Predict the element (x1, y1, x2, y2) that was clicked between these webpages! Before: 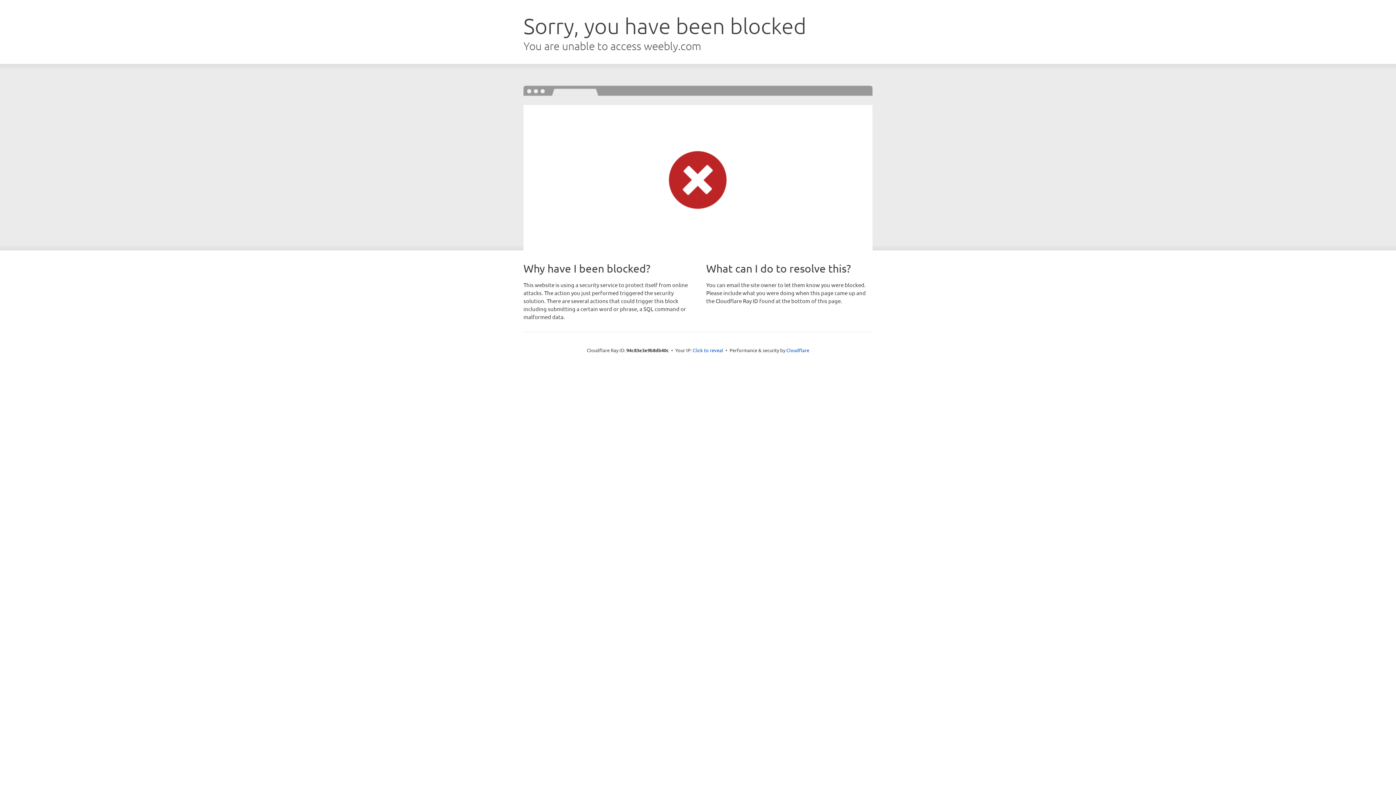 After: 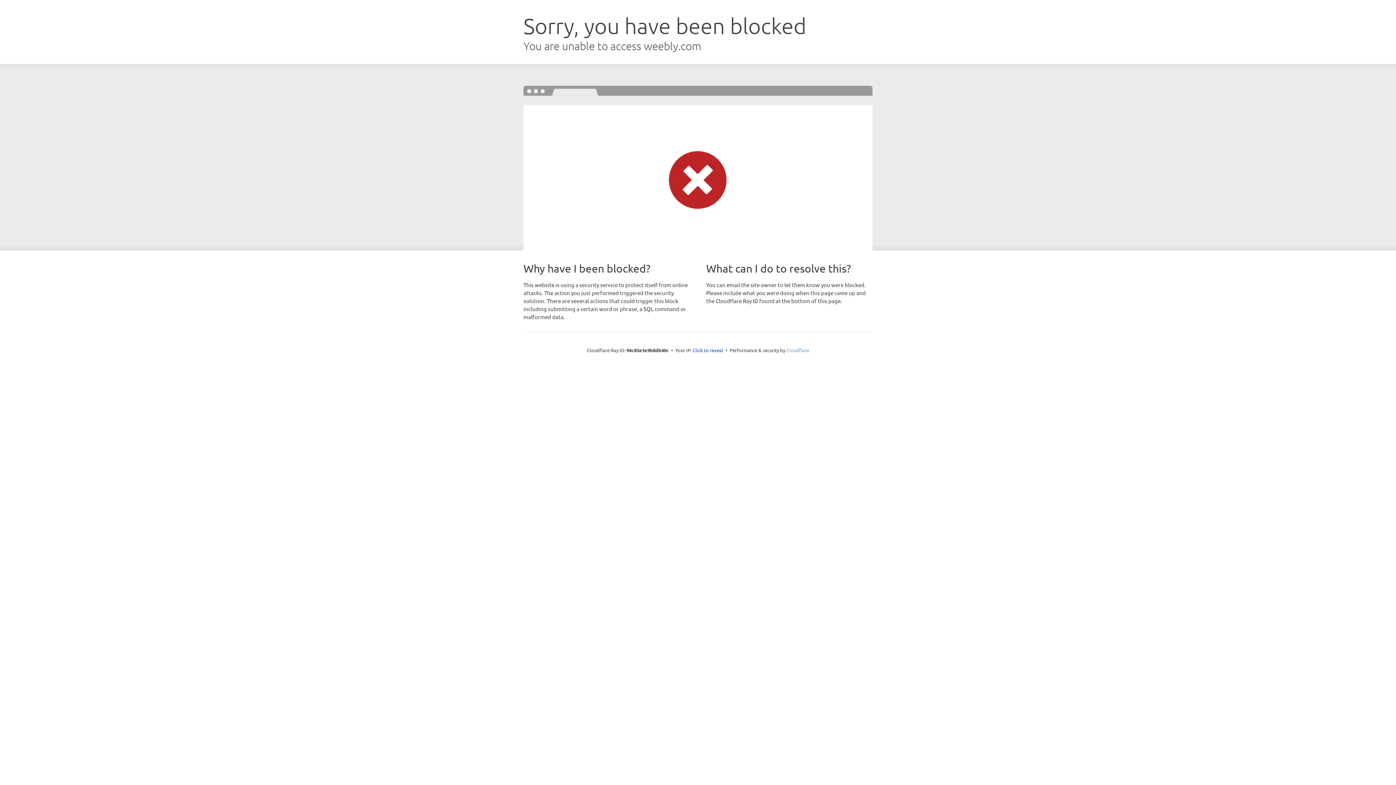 Action: bbox: (786, 347, 809, 353) label: Cloudflare